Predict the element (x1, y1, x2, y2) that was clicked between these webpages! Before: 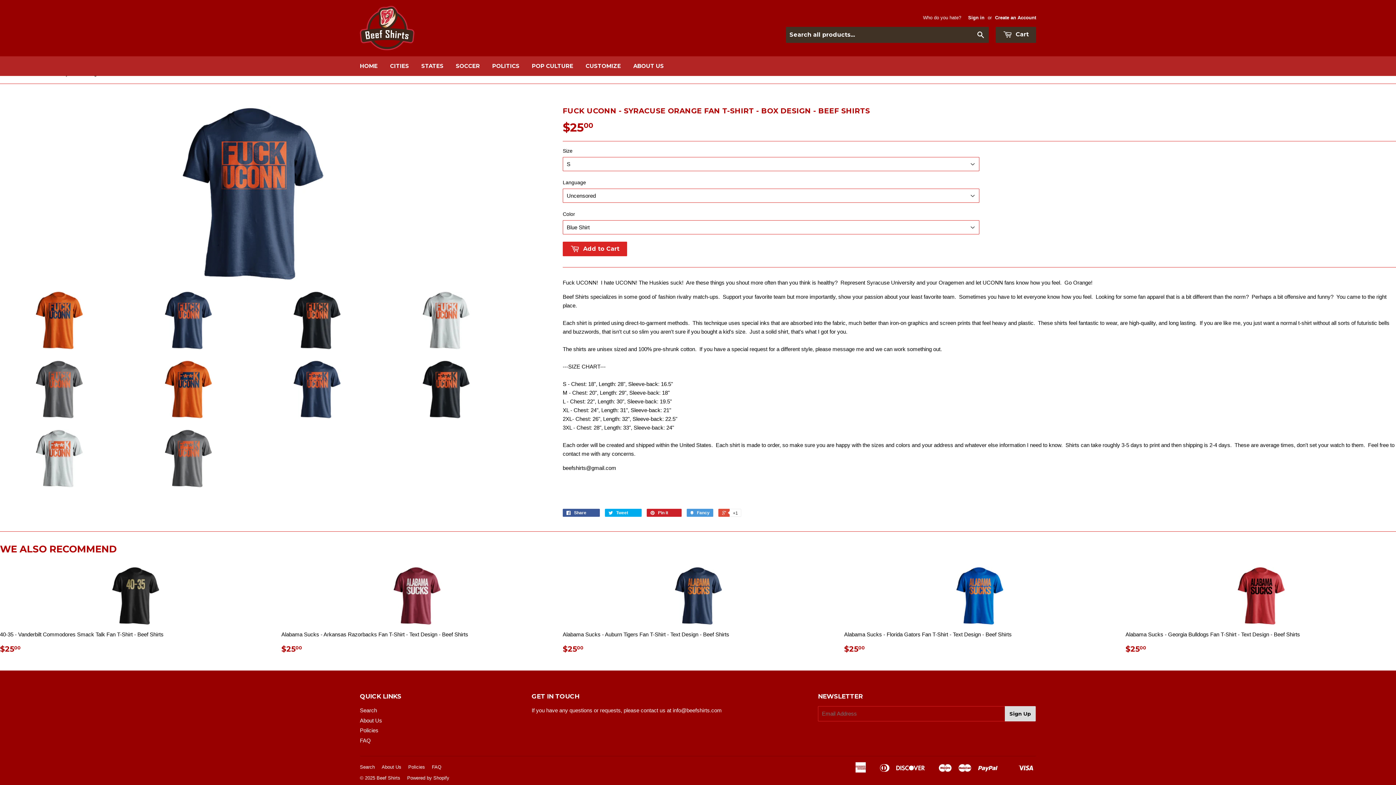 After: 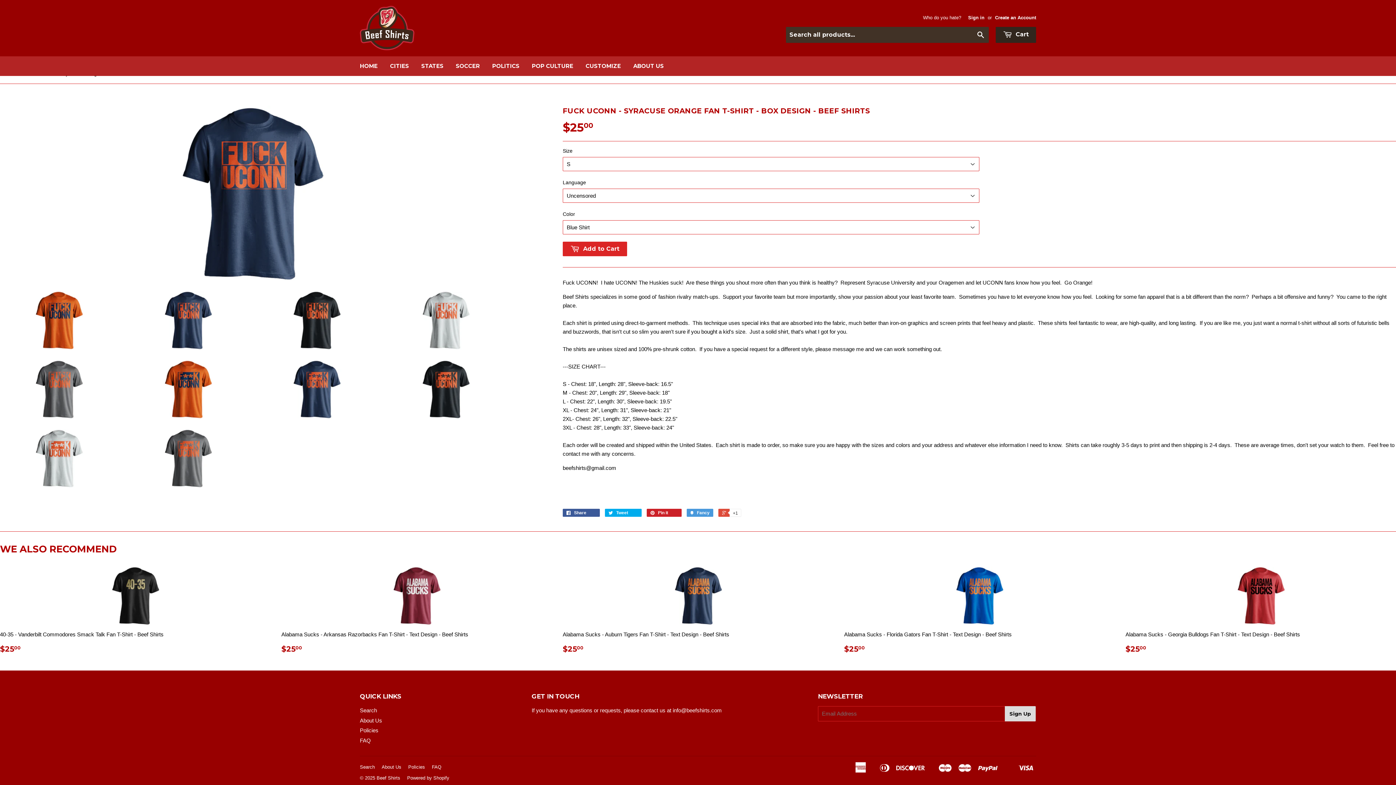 Action: label:  Cart bbox: (996, 26, 1036, 42)